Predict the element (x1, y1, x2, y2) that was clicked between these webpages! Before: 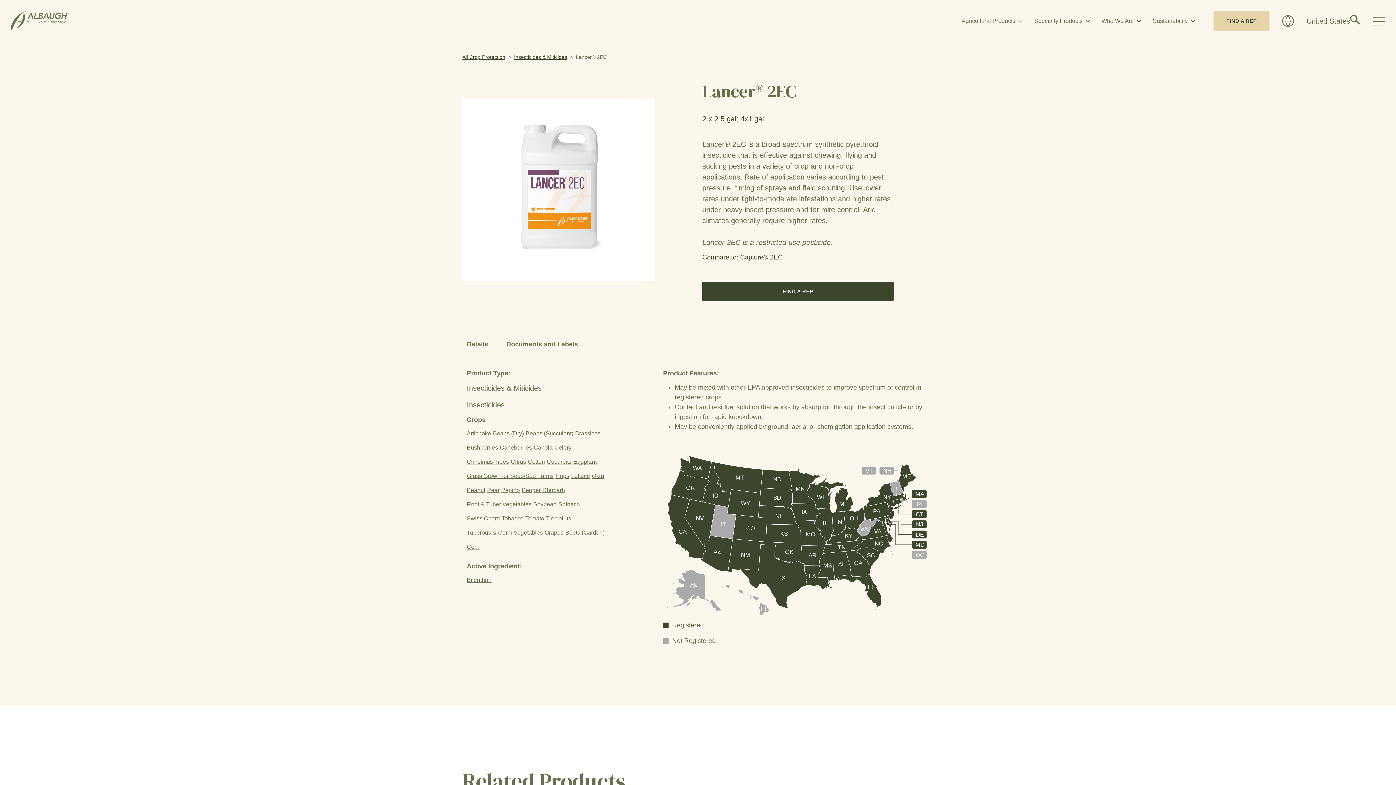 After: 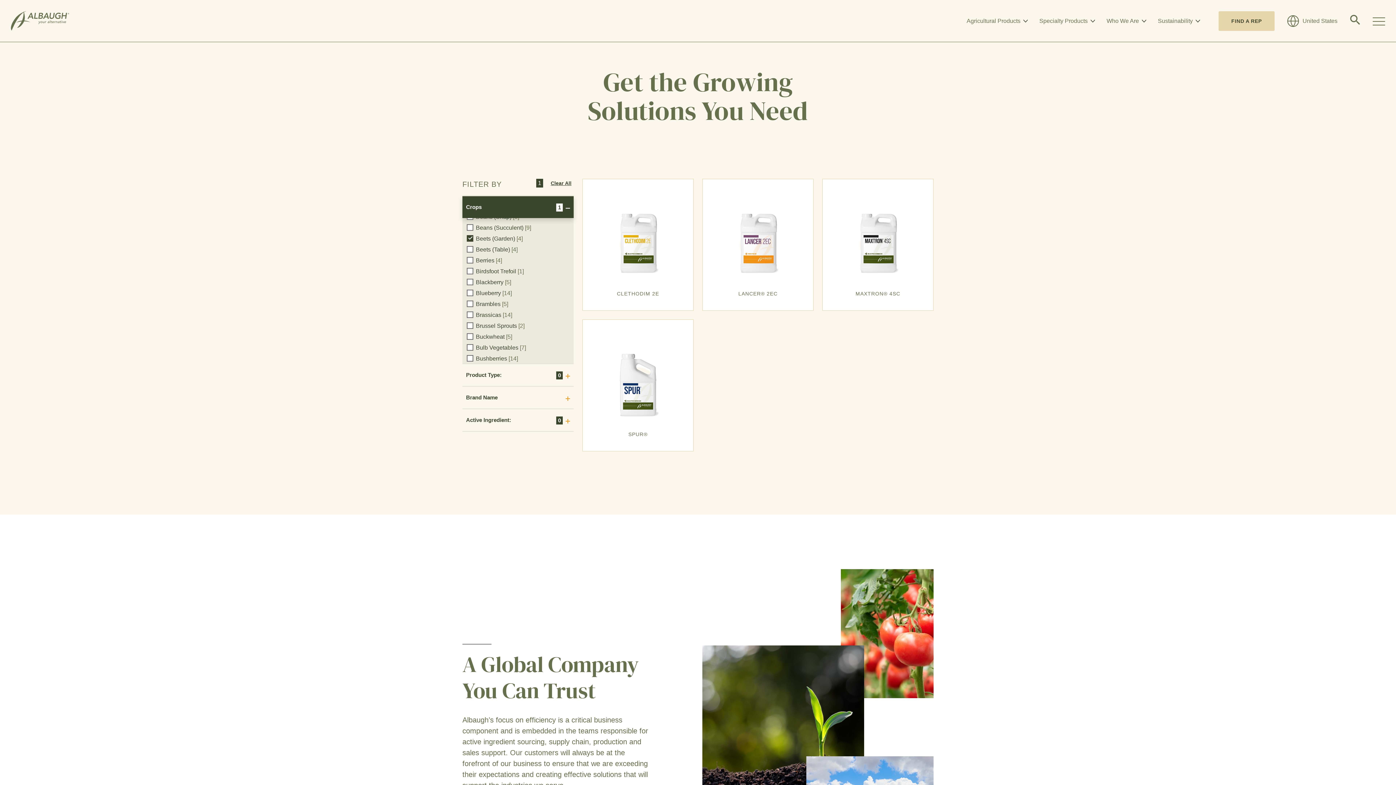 Action: bbox: (565, 529, 606, 536) label: Beets (Garden)